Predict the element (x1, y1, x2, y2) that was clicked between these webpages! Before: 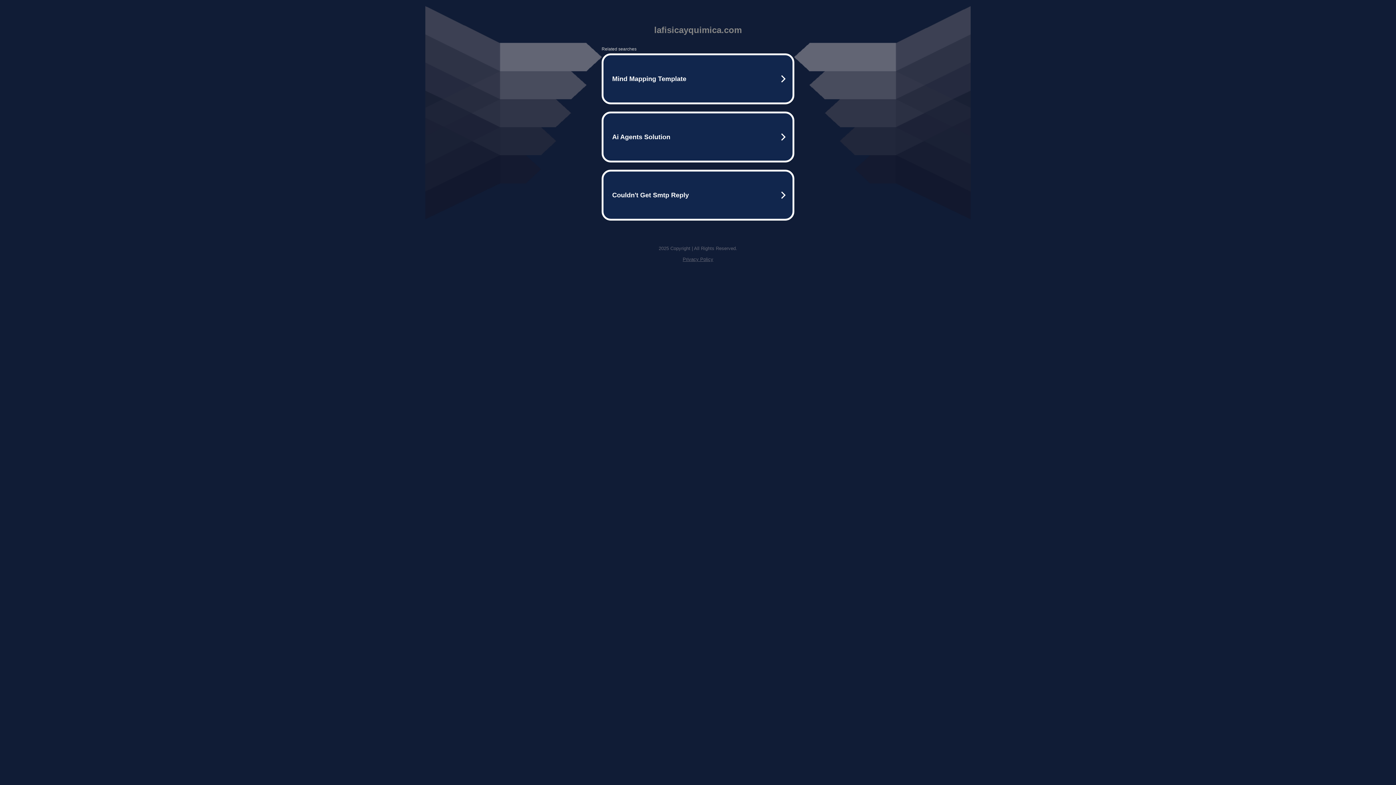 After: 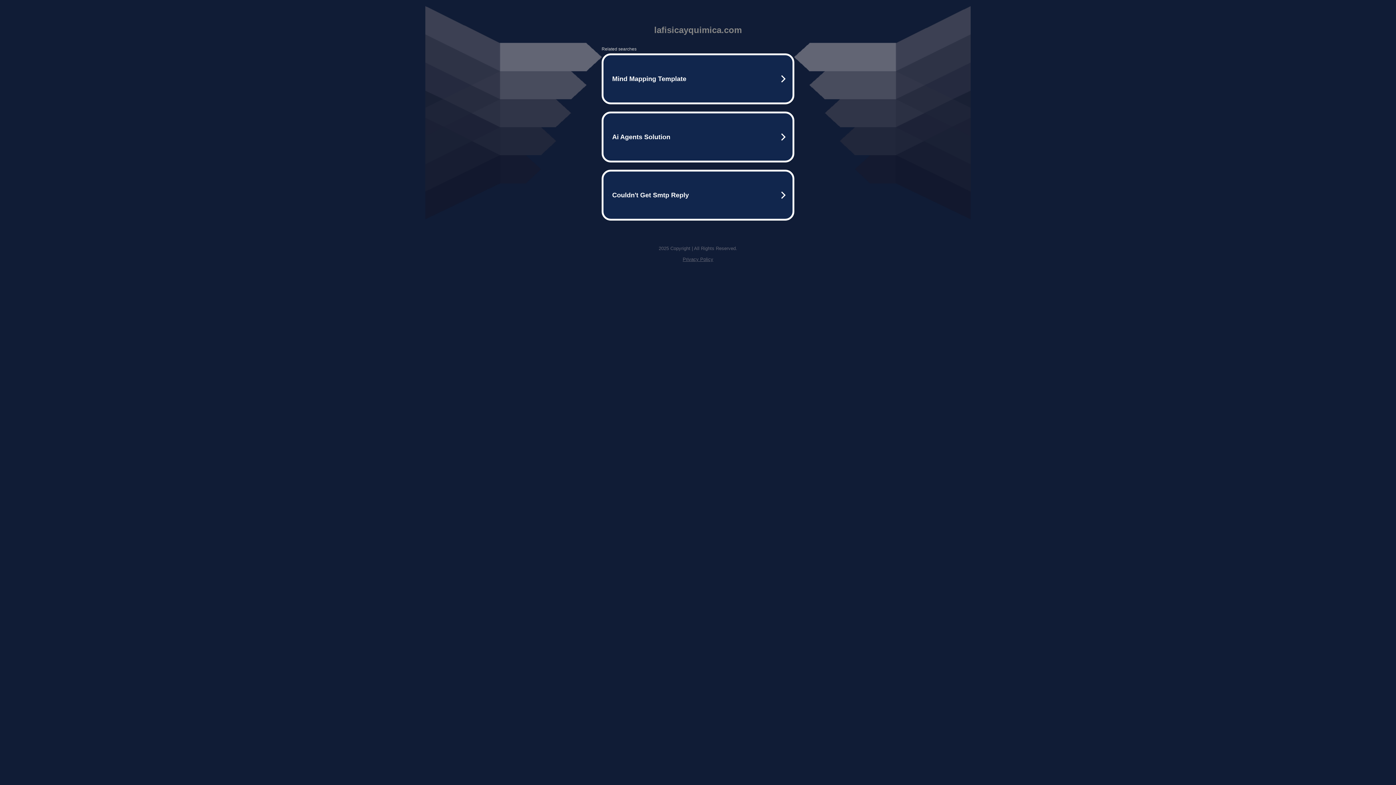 Action: bbox: (682, 256, 713, 262) label: Privacy Policy